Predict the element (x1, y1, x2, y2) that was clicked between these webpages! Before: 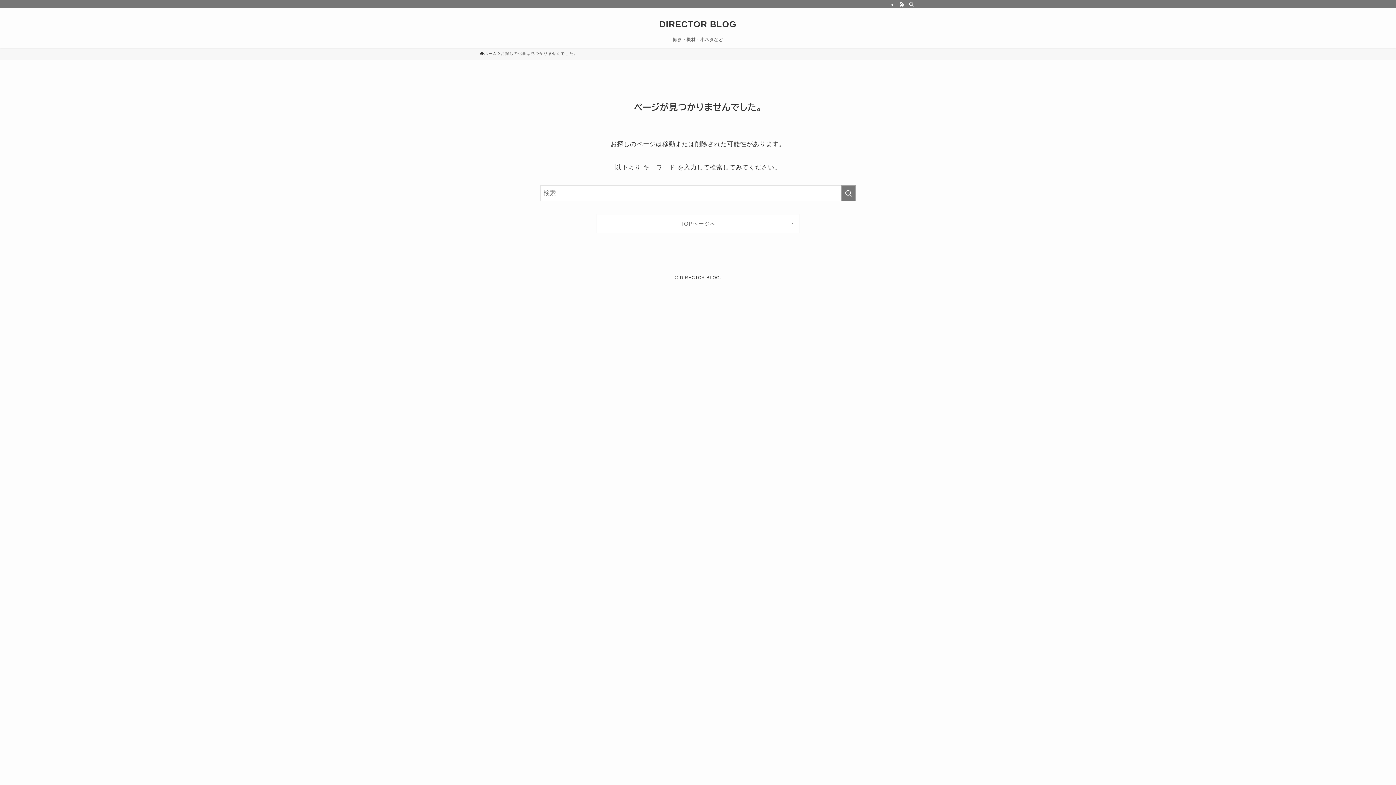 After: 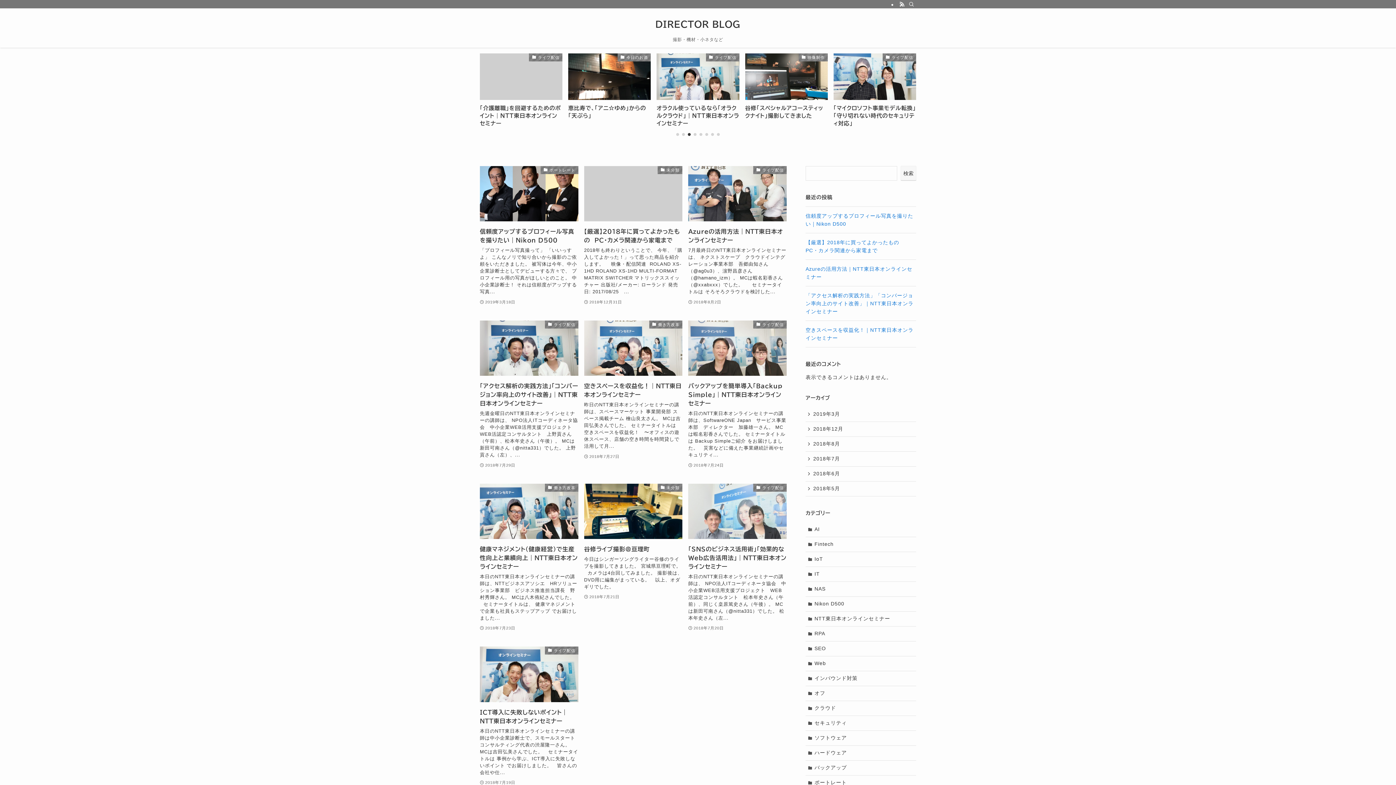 Action: bbox: (480, 50, 497, 56) label: ホーム